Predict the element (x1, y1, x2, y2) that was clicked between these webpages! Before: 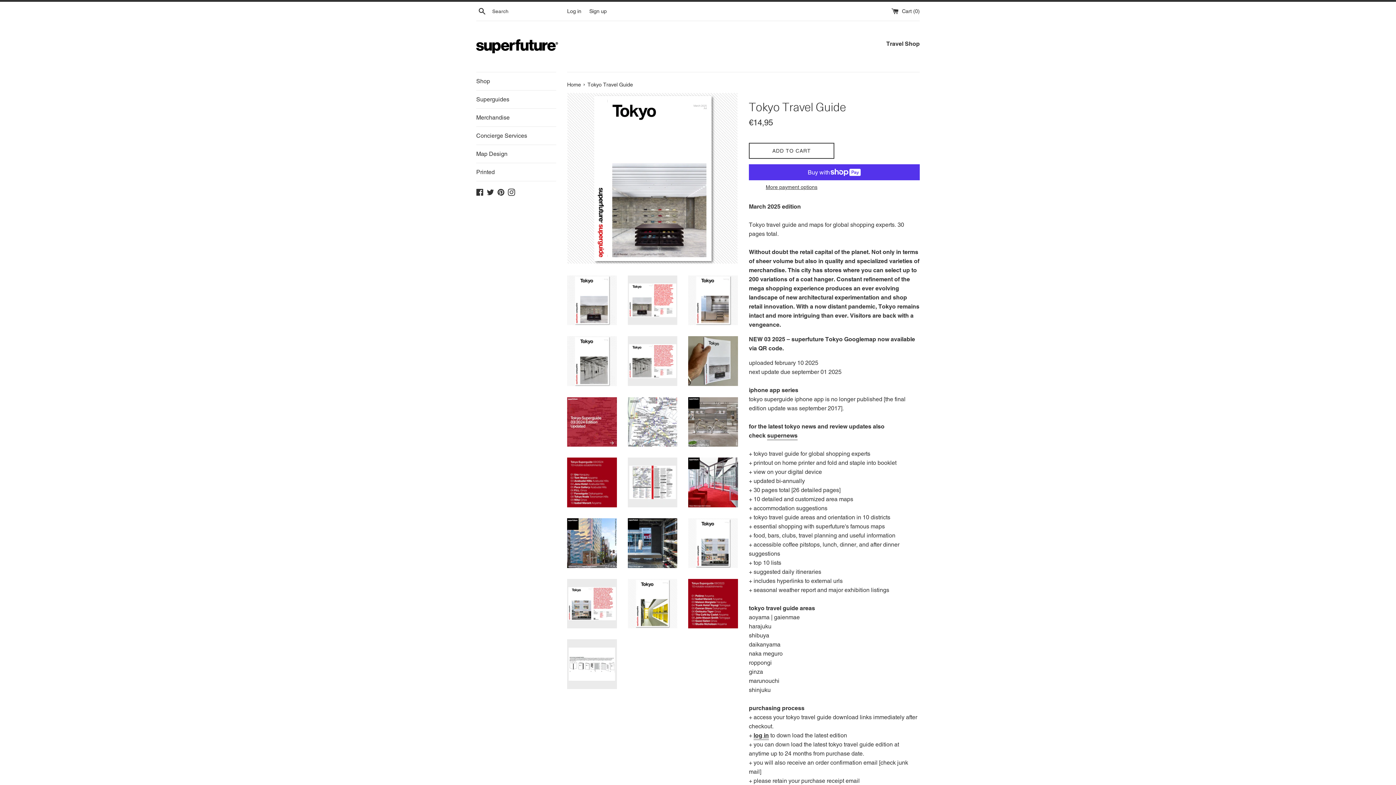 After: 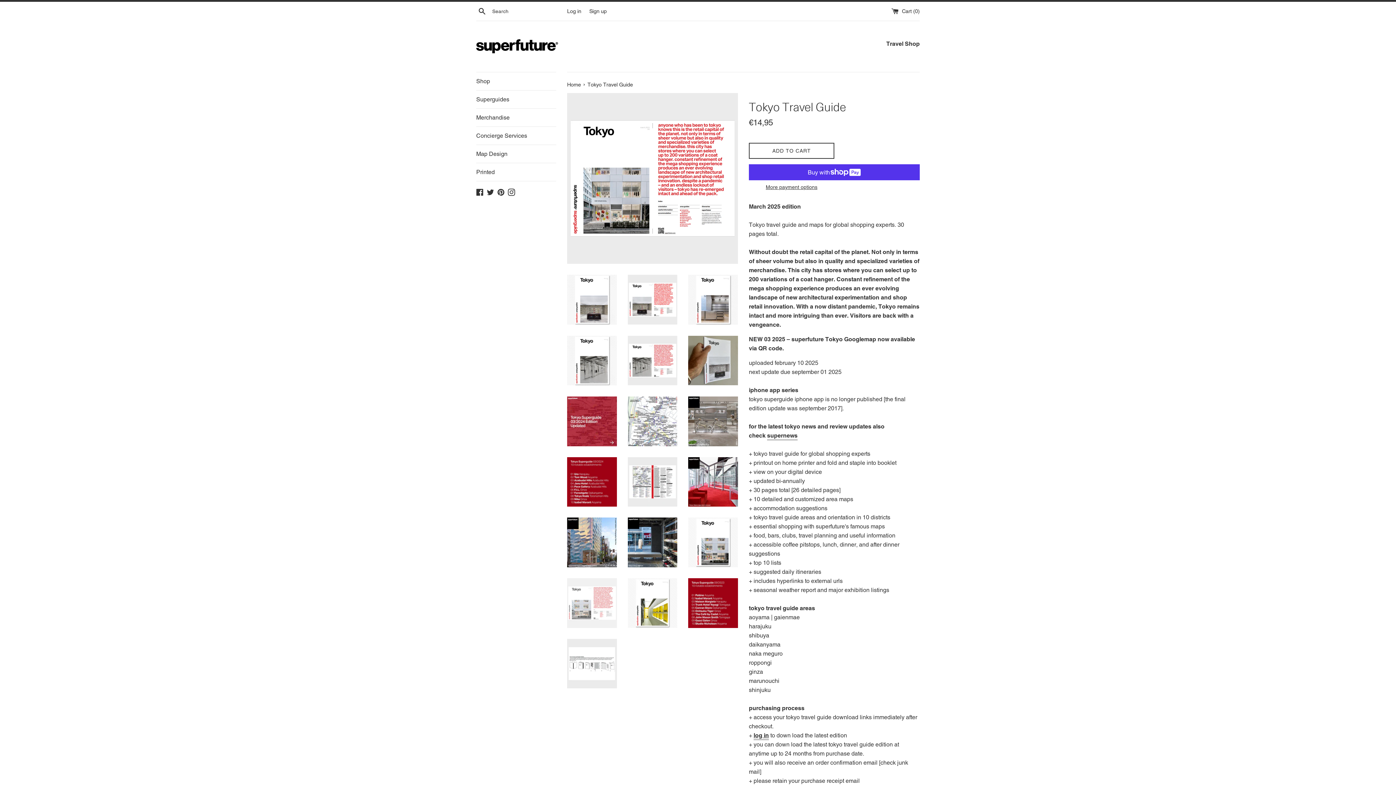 Action: bbox: (567, 579, 616, 628)